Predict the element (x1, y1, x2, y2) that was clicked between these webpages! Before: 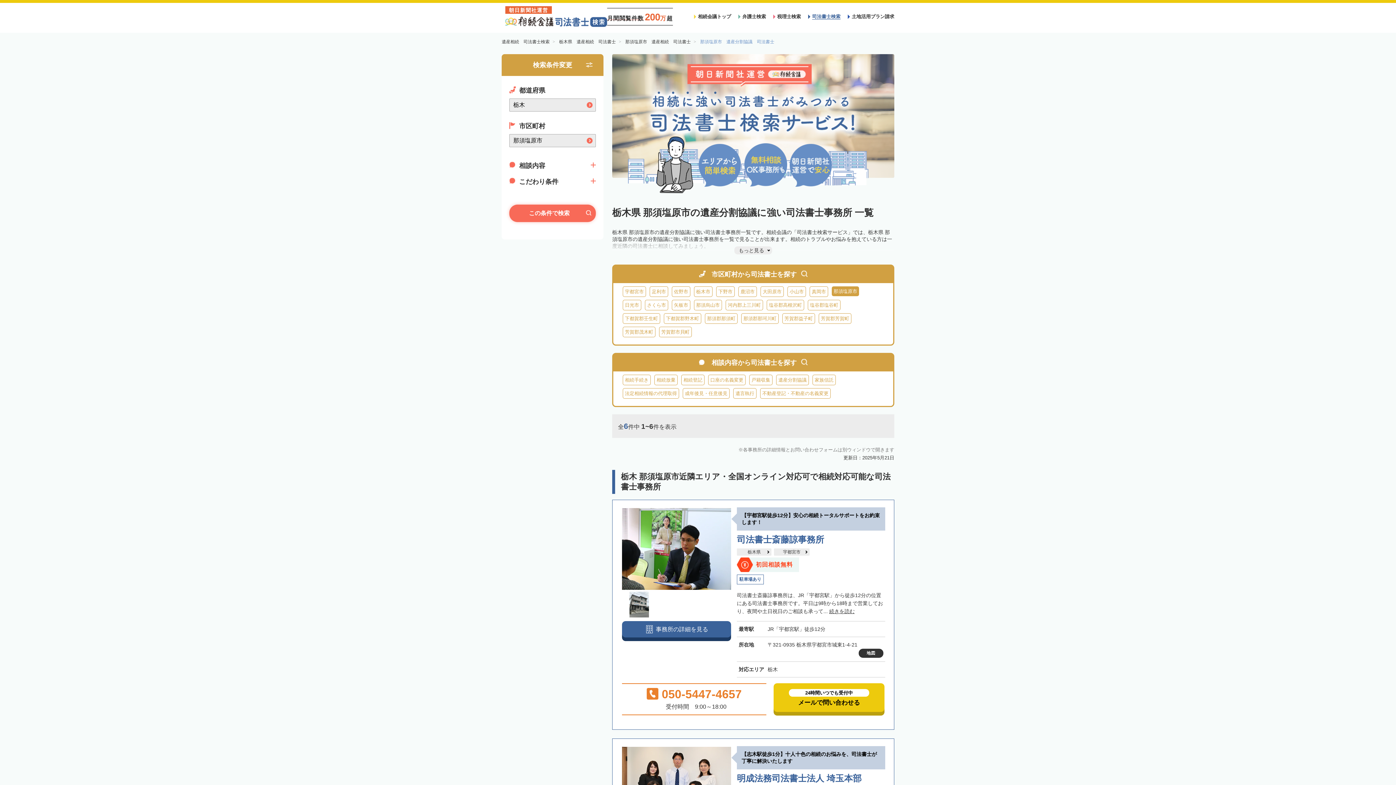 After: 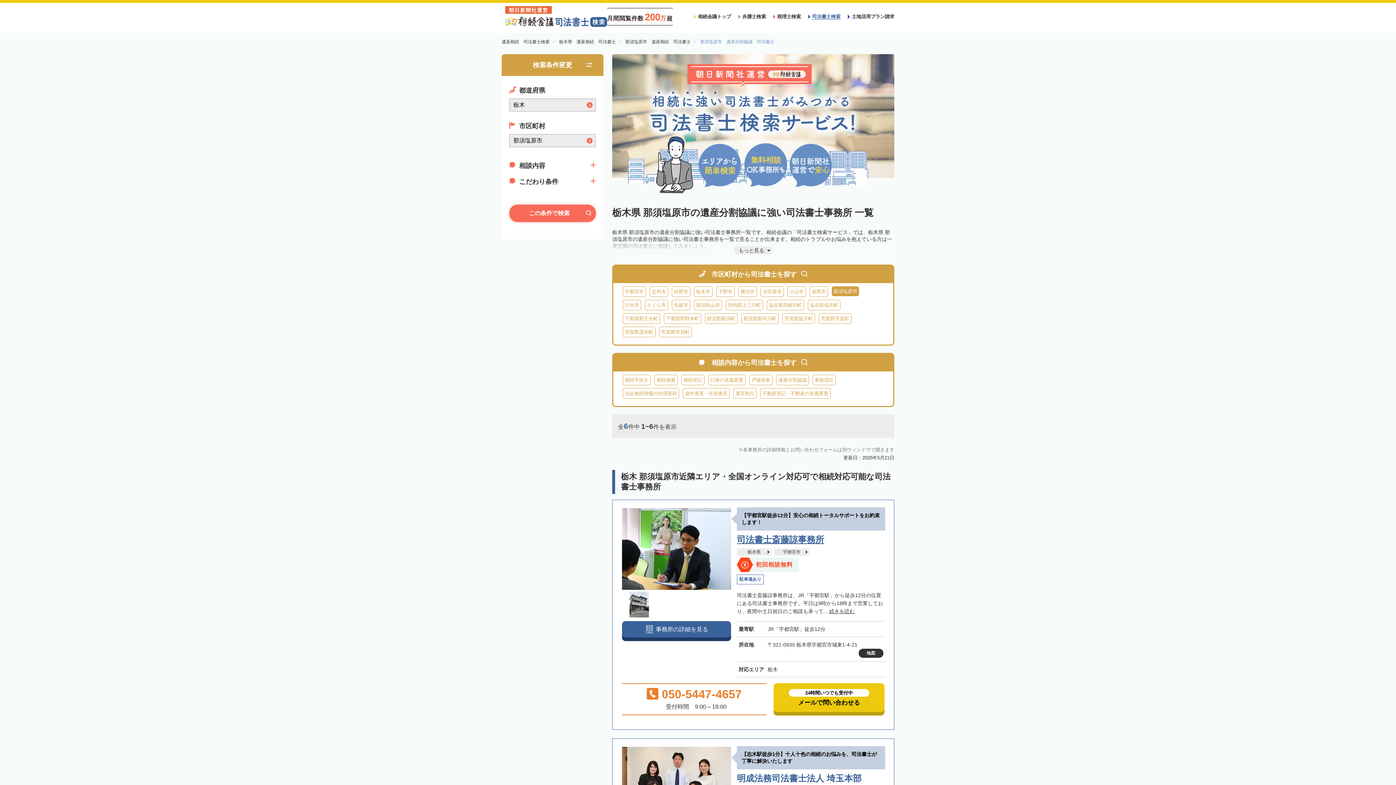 Action: label: 司法書士斎藤諒事務所 bbox: (737, 534, 824, 544)